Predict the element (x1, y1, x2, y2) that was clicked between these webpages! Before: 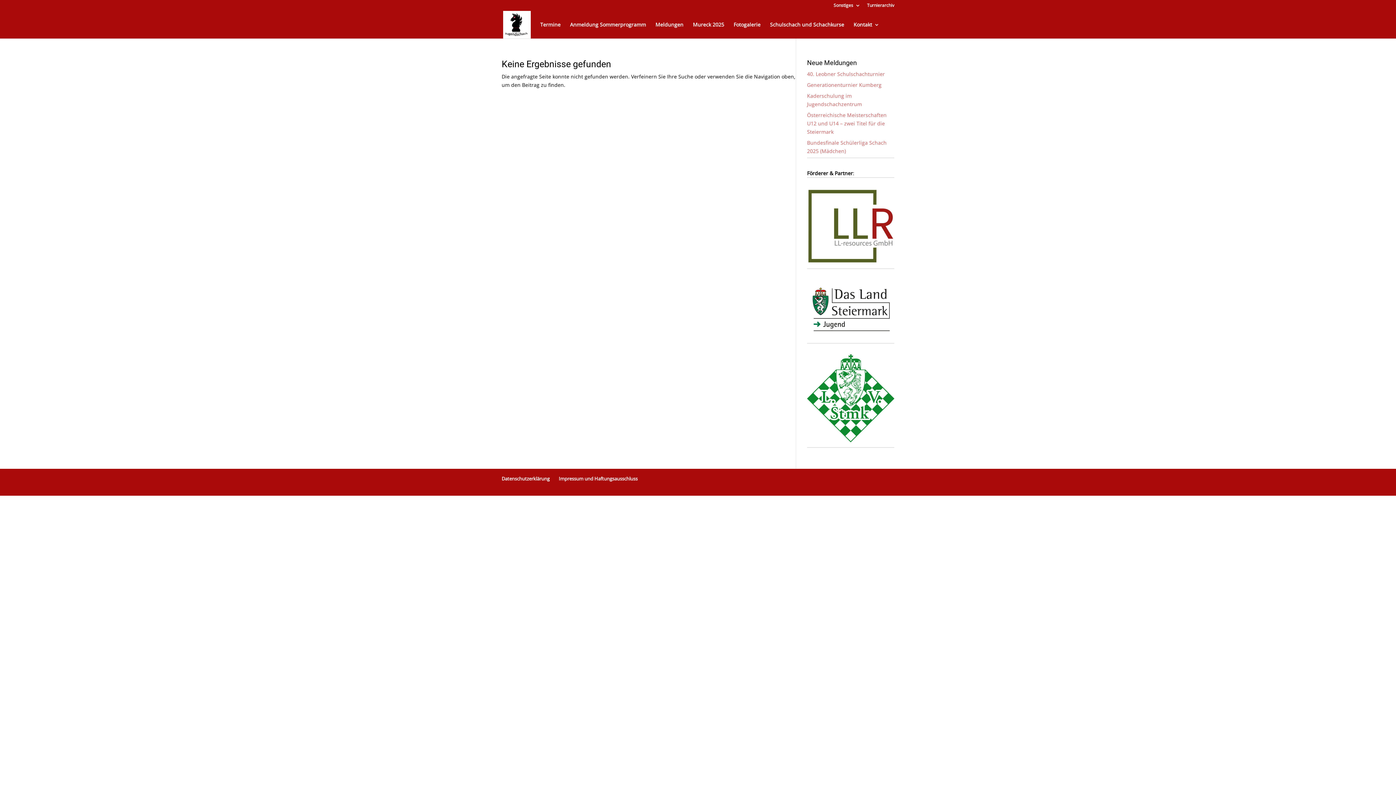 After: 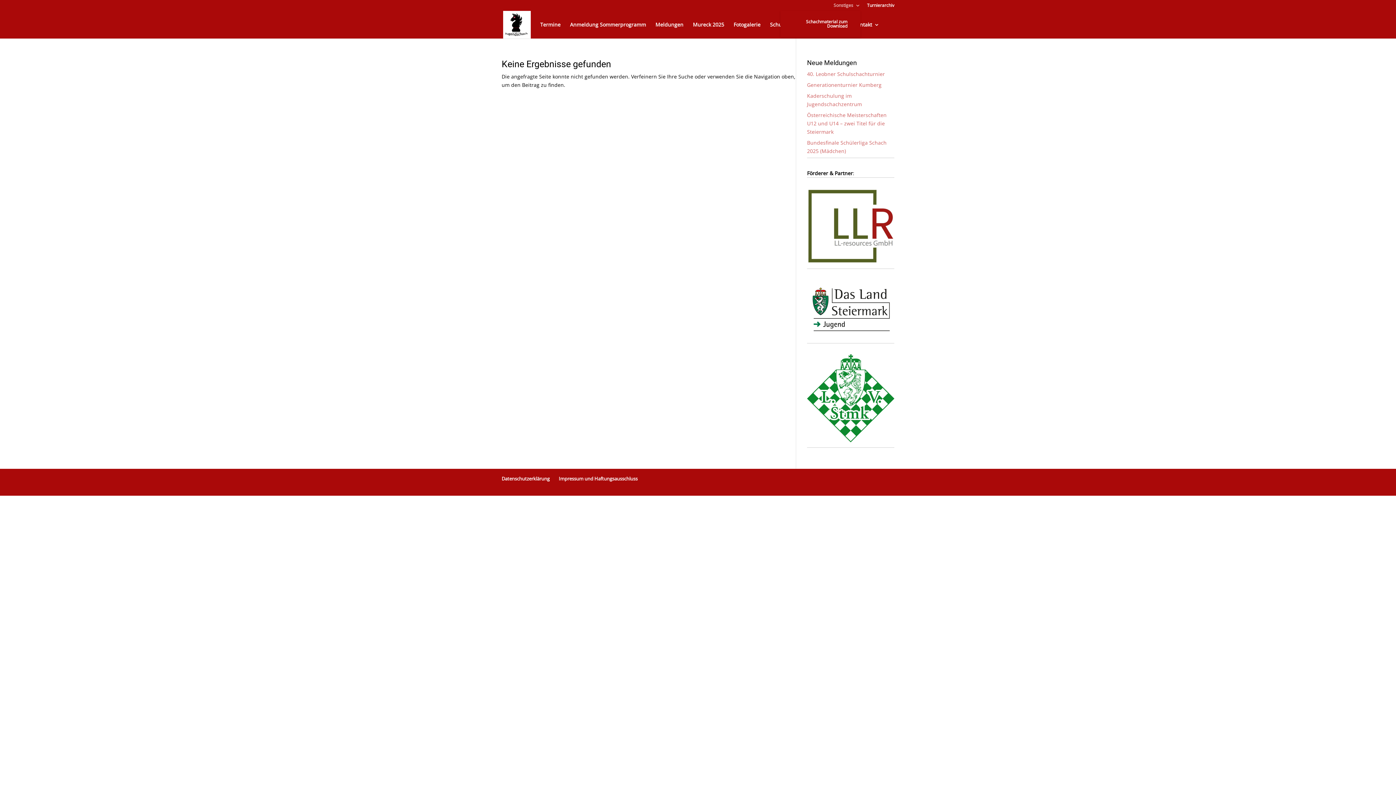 Action: label: Sonstiges bbox: (833, 3, 860, 10)